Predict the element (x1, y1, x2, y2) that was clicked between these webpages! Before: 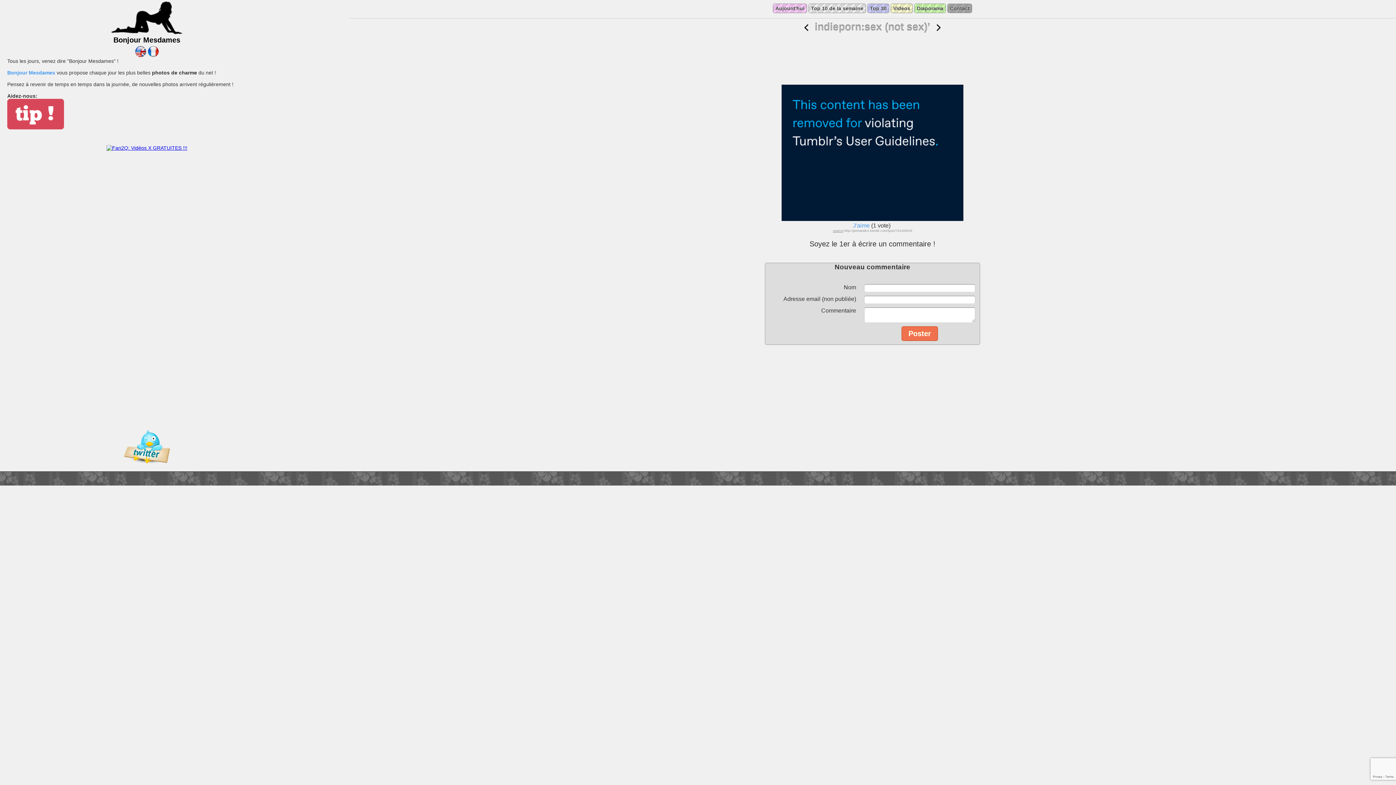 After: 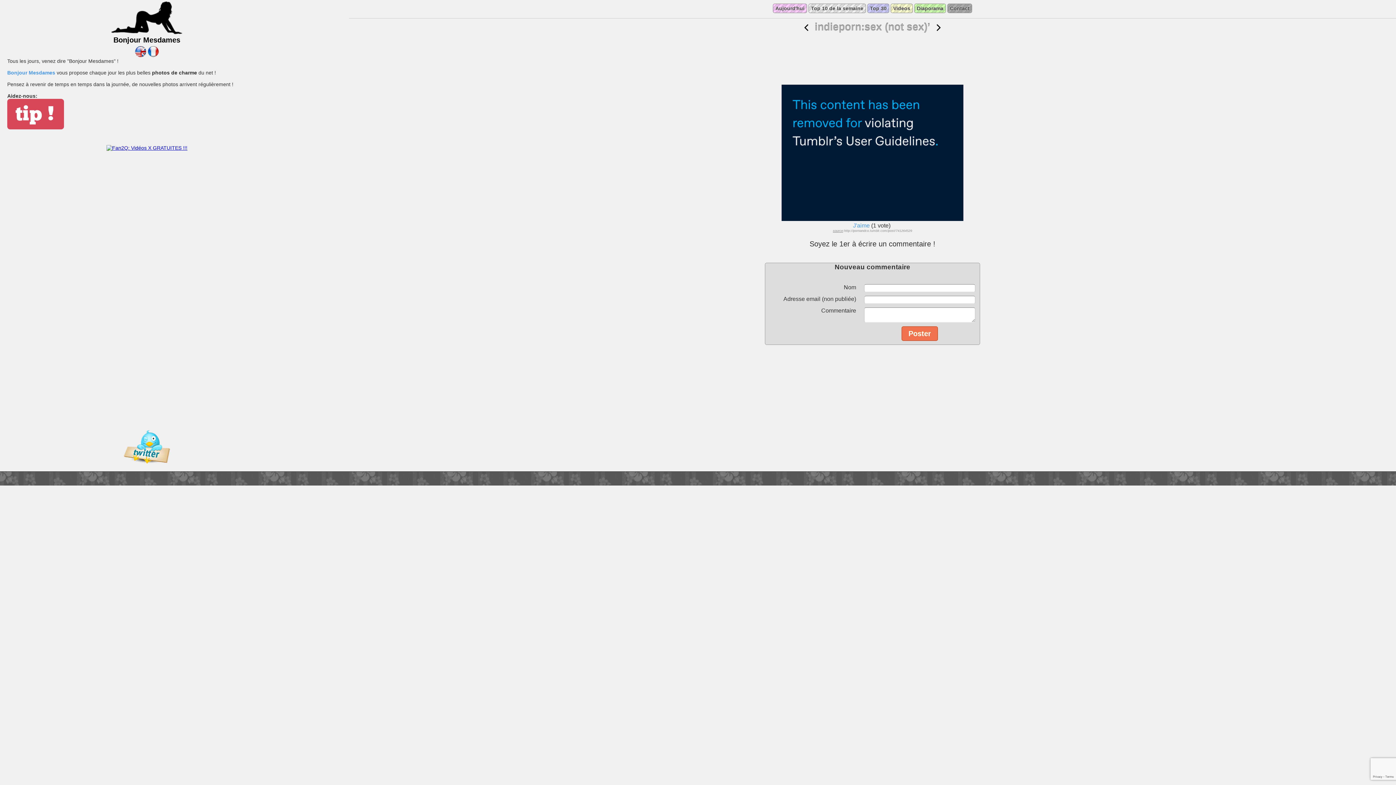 Action: bbox: (106, 145, 187, 150)